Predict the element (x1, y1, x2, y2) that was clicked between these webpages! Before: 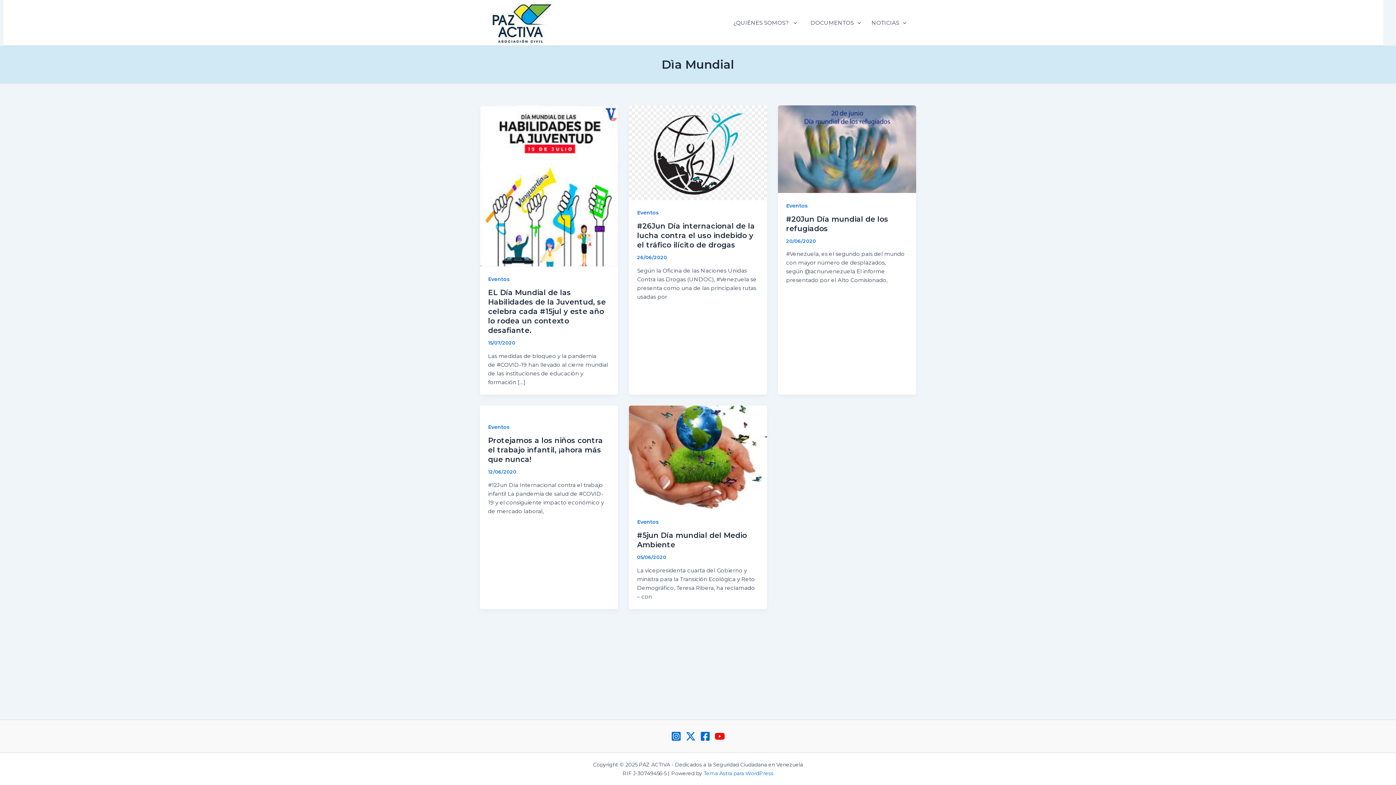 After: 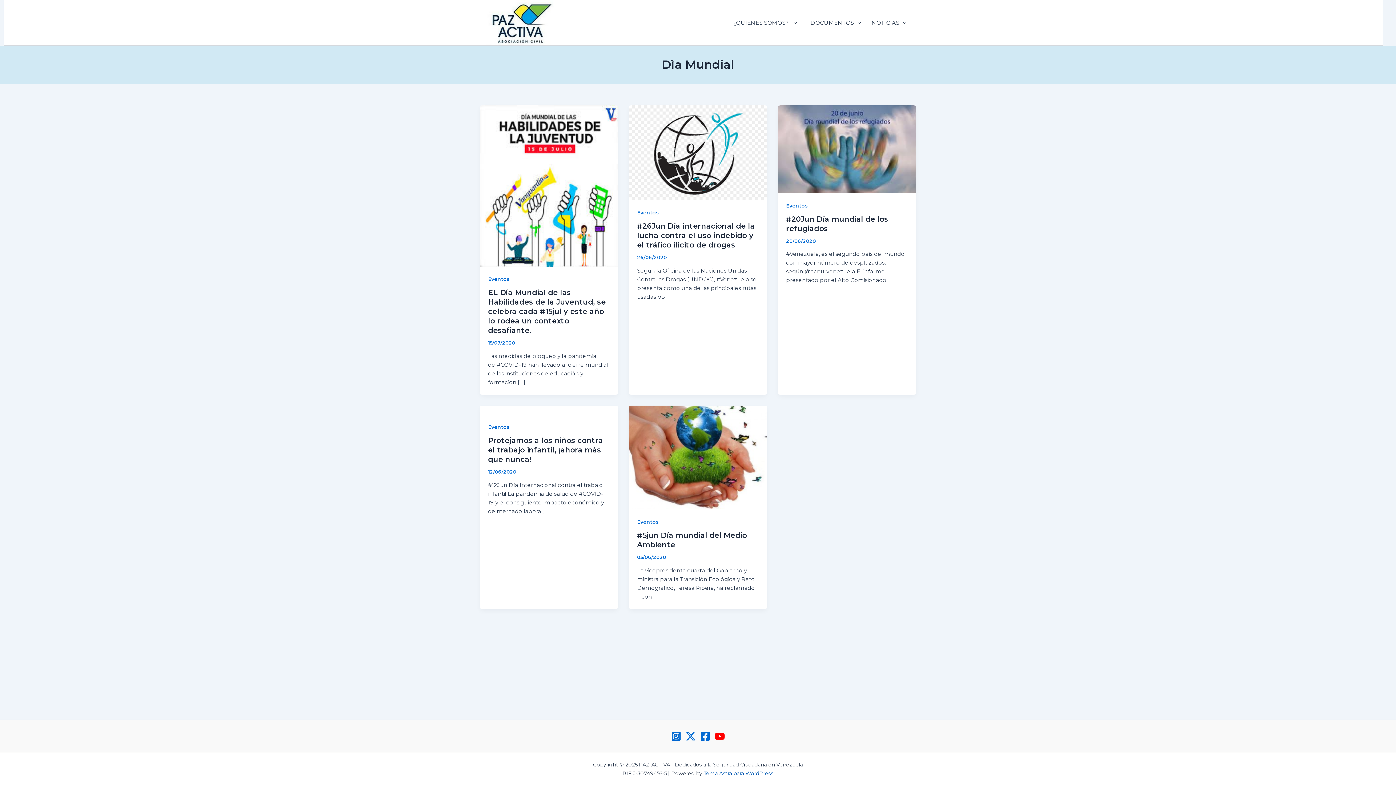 Action: bbox: (703, 770, 773, 777) label: Tema Astra para WordPress